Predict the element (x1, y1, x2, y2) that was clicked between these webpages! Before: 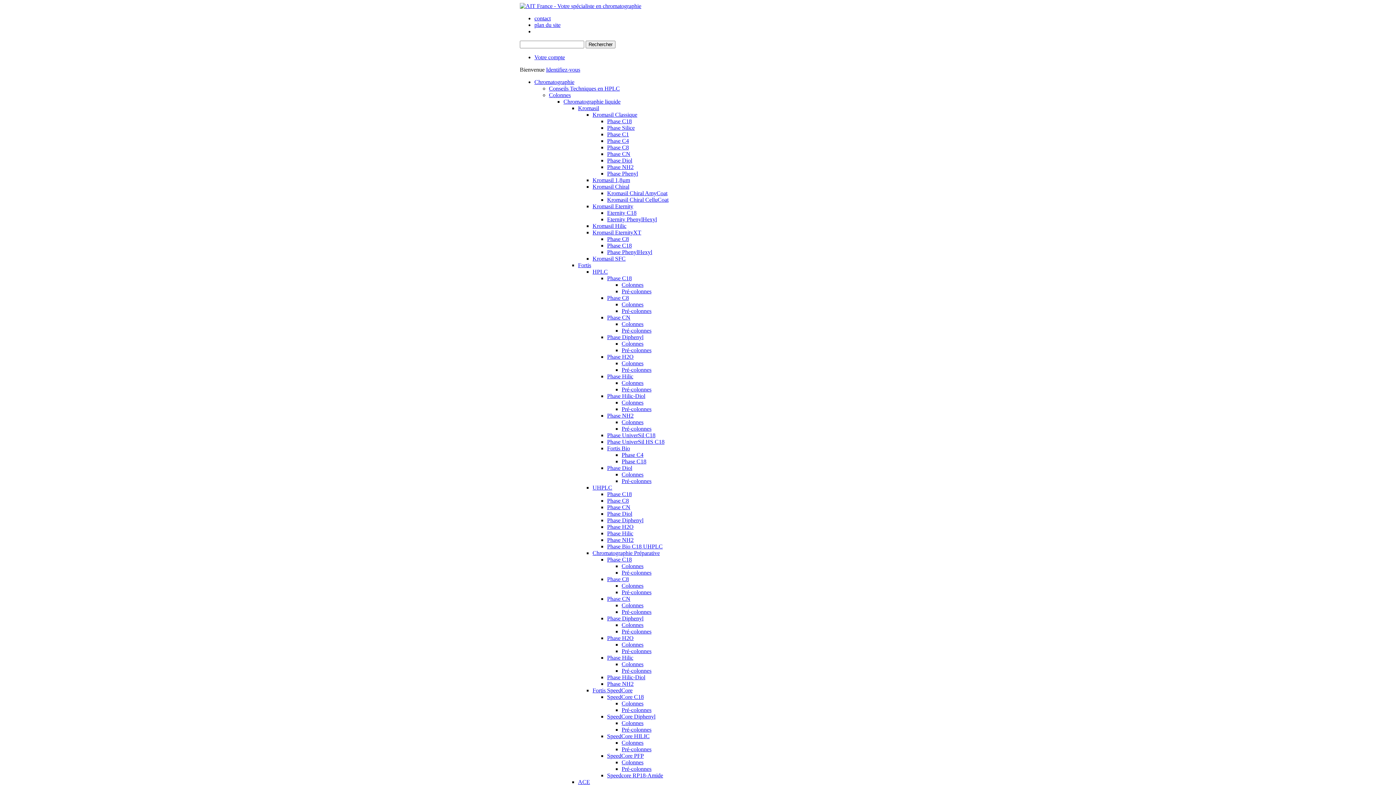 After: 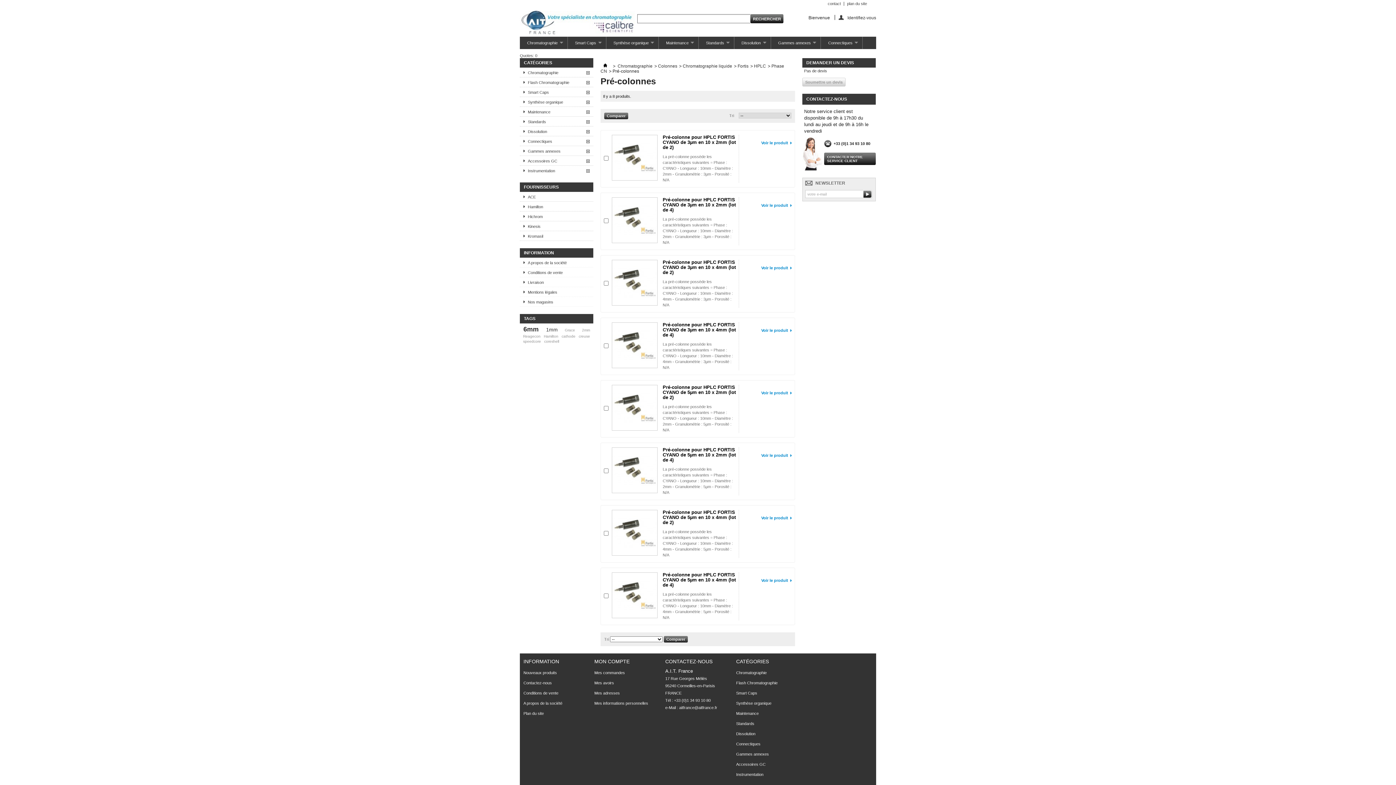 Action: label: Pré-colonnes bbox: (621, 327, 651, 333)